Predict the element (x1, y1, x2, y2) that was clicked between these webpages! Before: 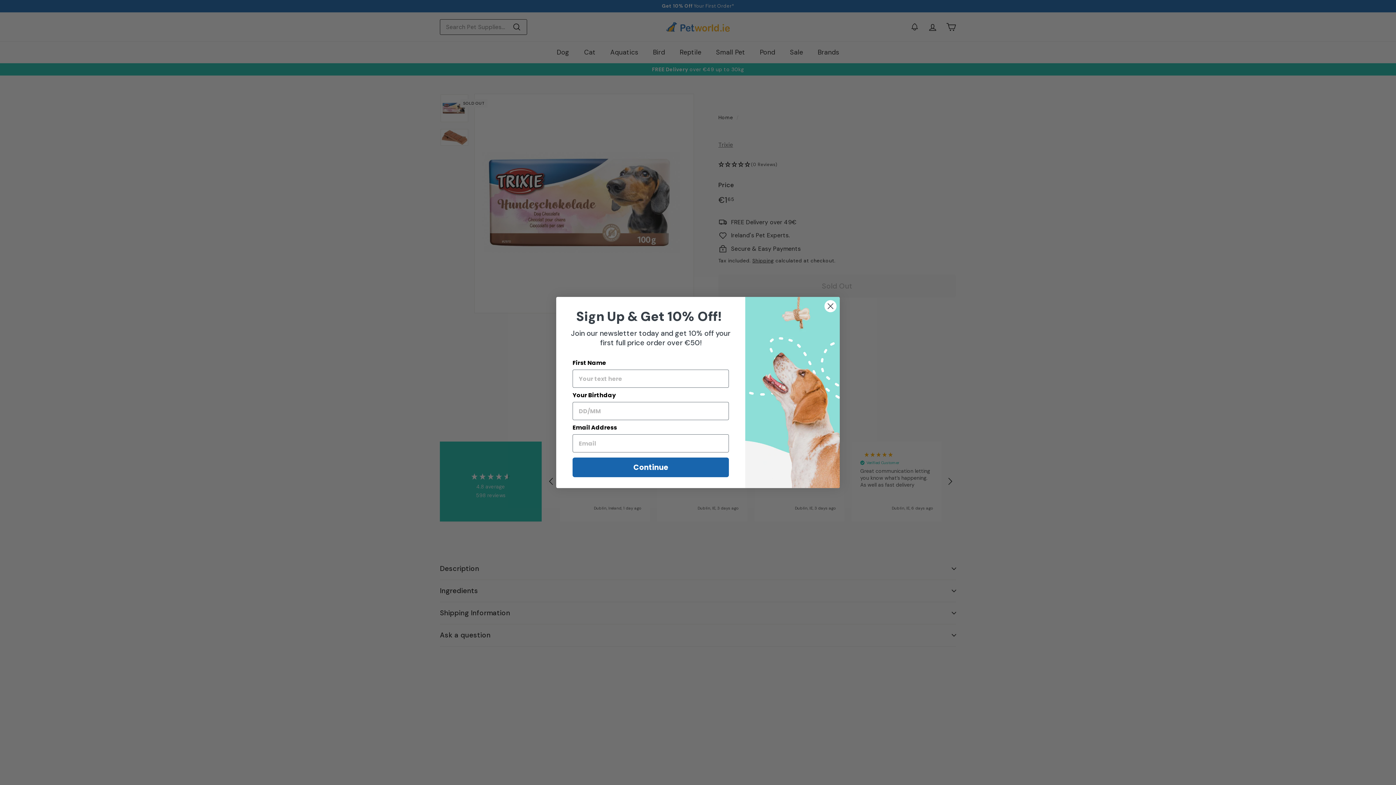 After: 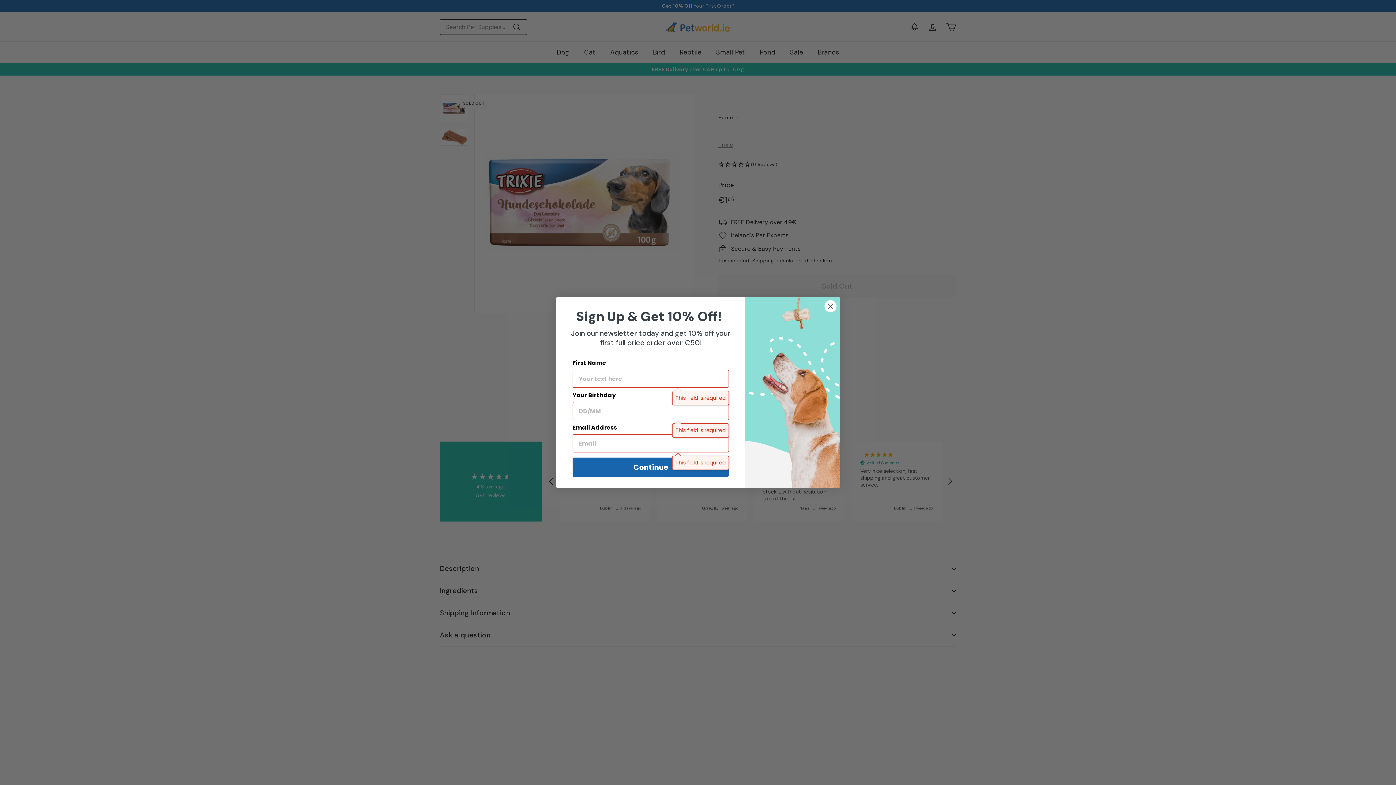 Action: bbox: (572, 457, 729, 477) label: Continue